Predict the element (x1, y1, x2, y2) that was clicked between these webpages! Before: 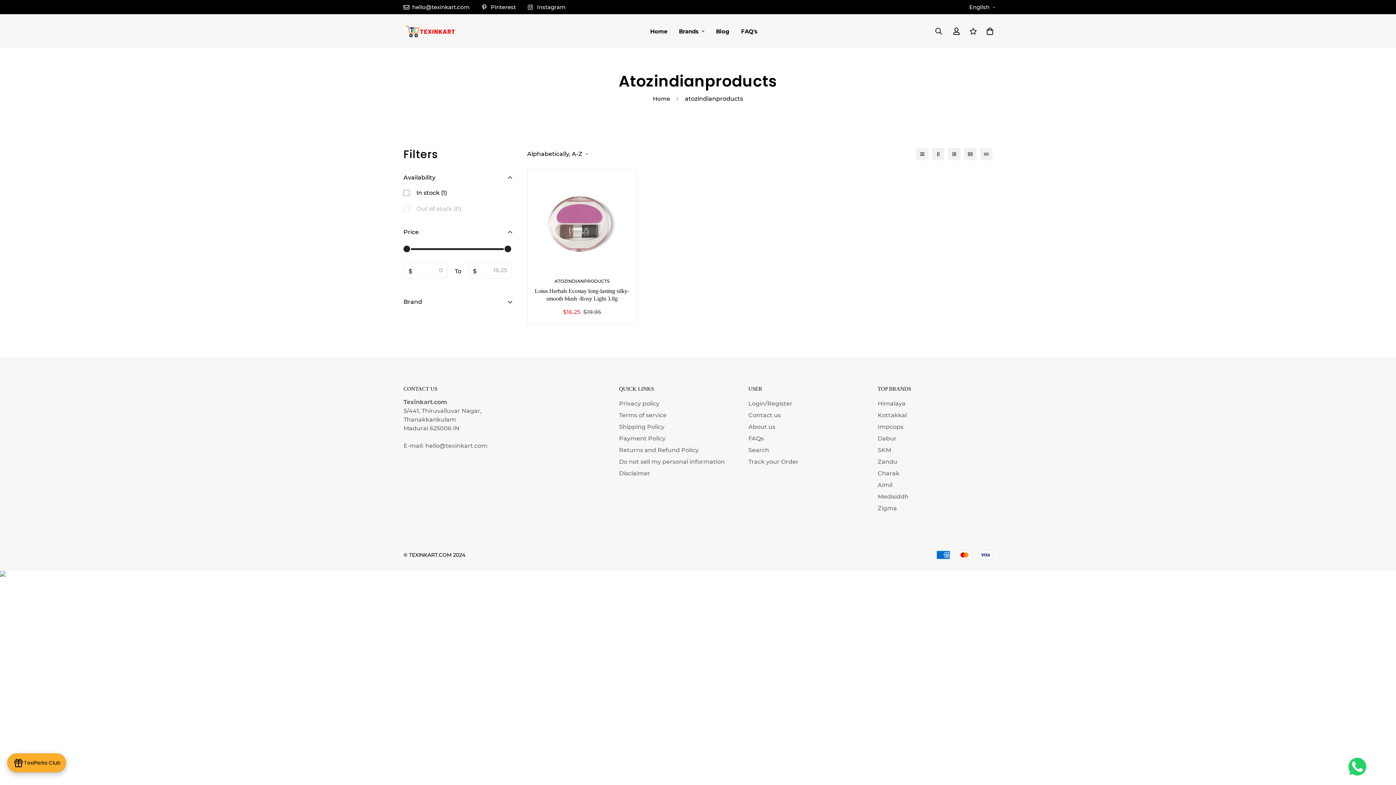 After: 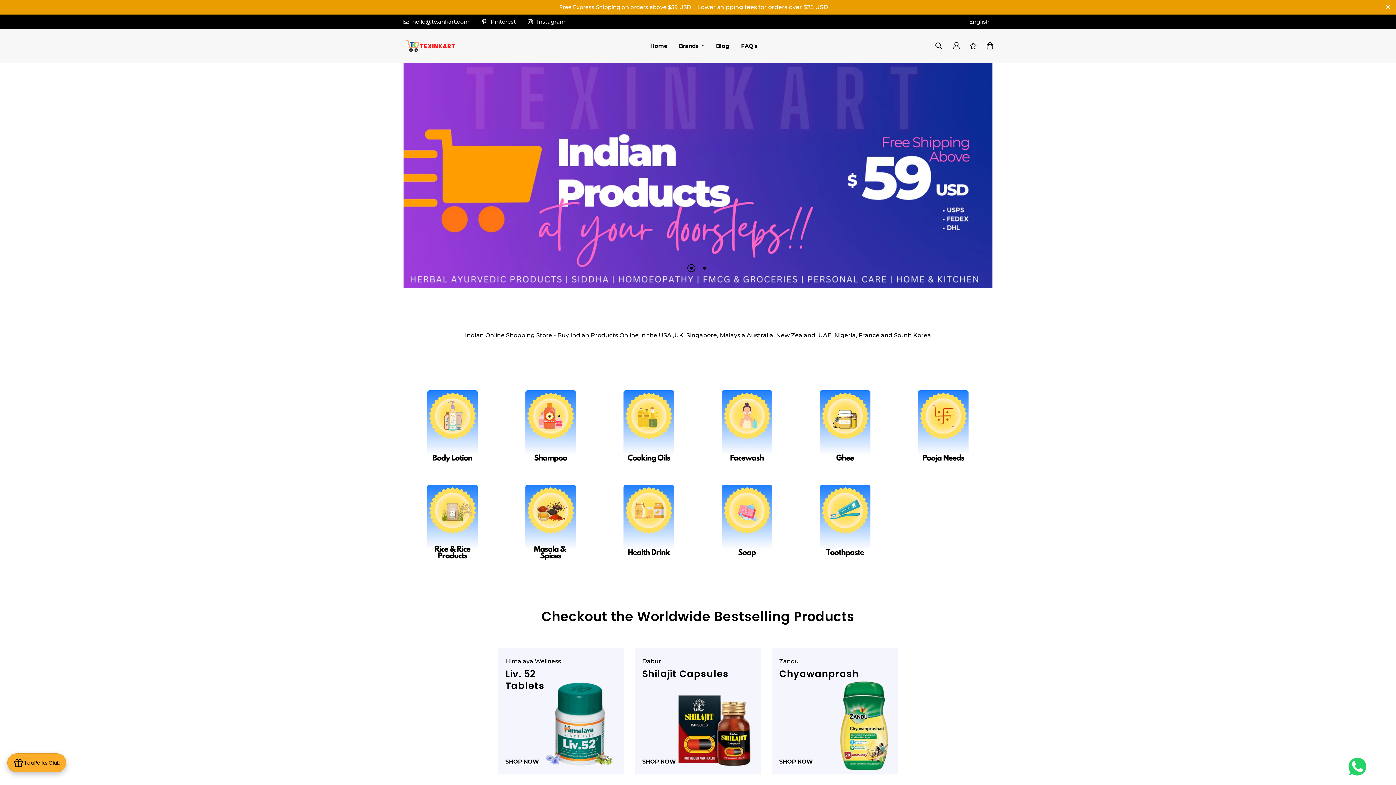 Action: bbox: (647, 92, 676, 105) label: Home